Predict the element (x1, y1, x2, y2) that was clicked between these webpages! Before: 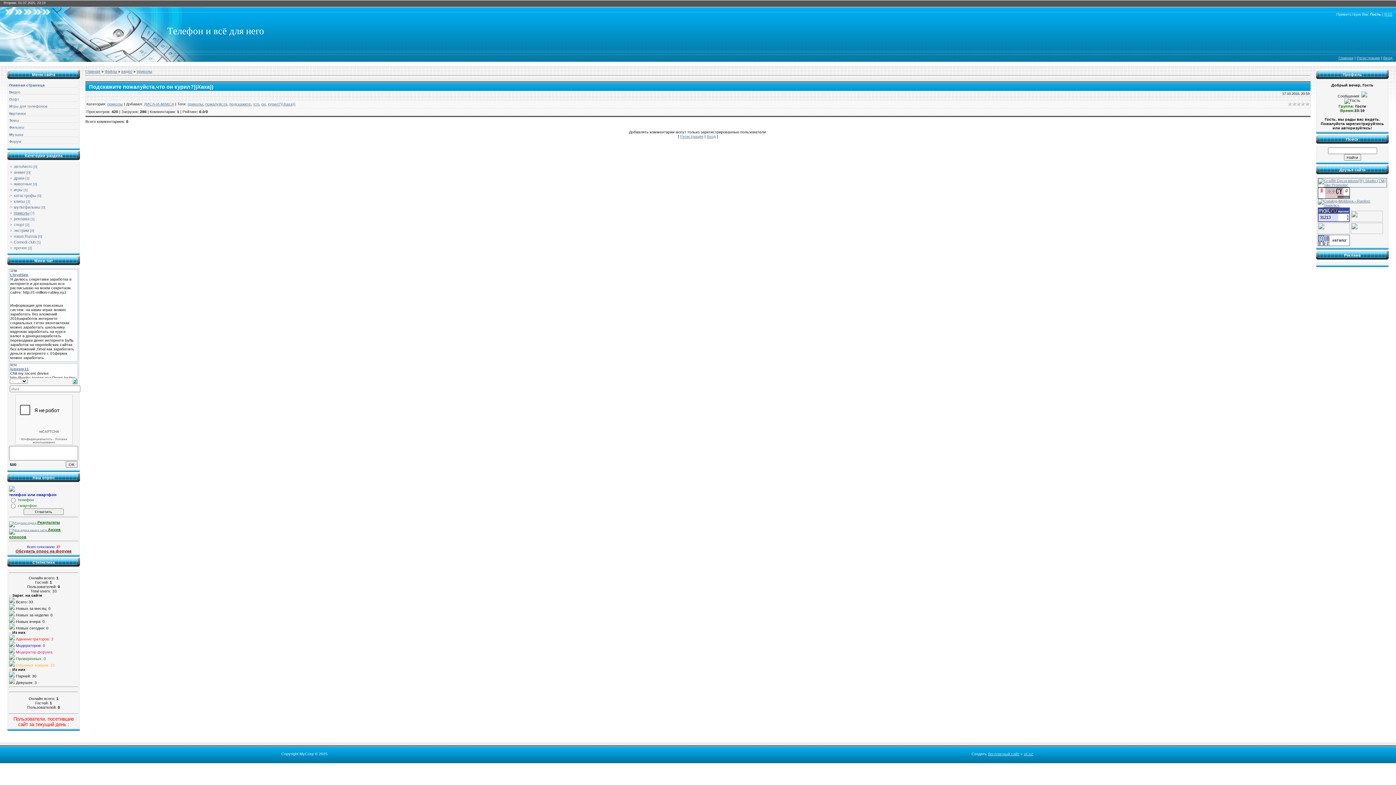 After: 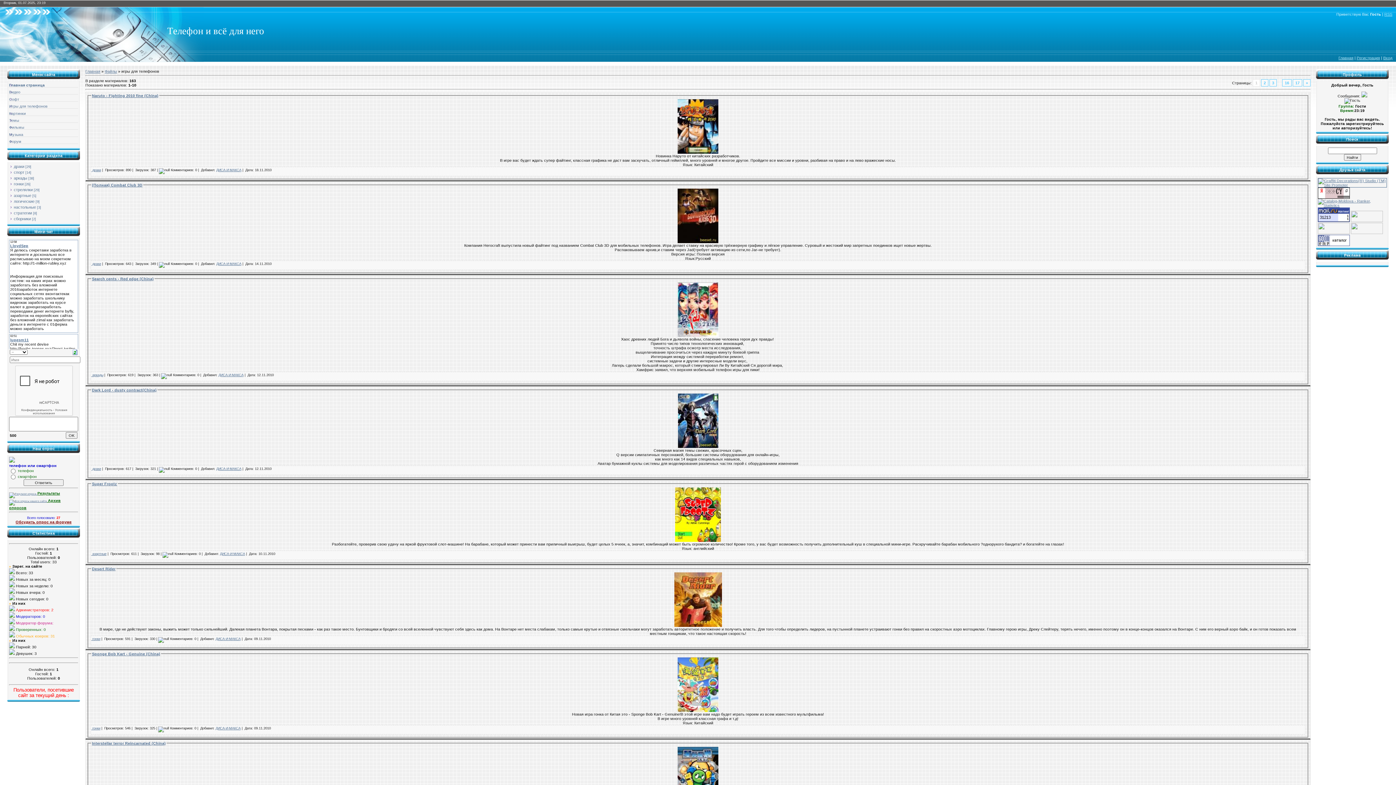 Action: label: Игры для телефонов bbox: (9, 104, 47, 108)